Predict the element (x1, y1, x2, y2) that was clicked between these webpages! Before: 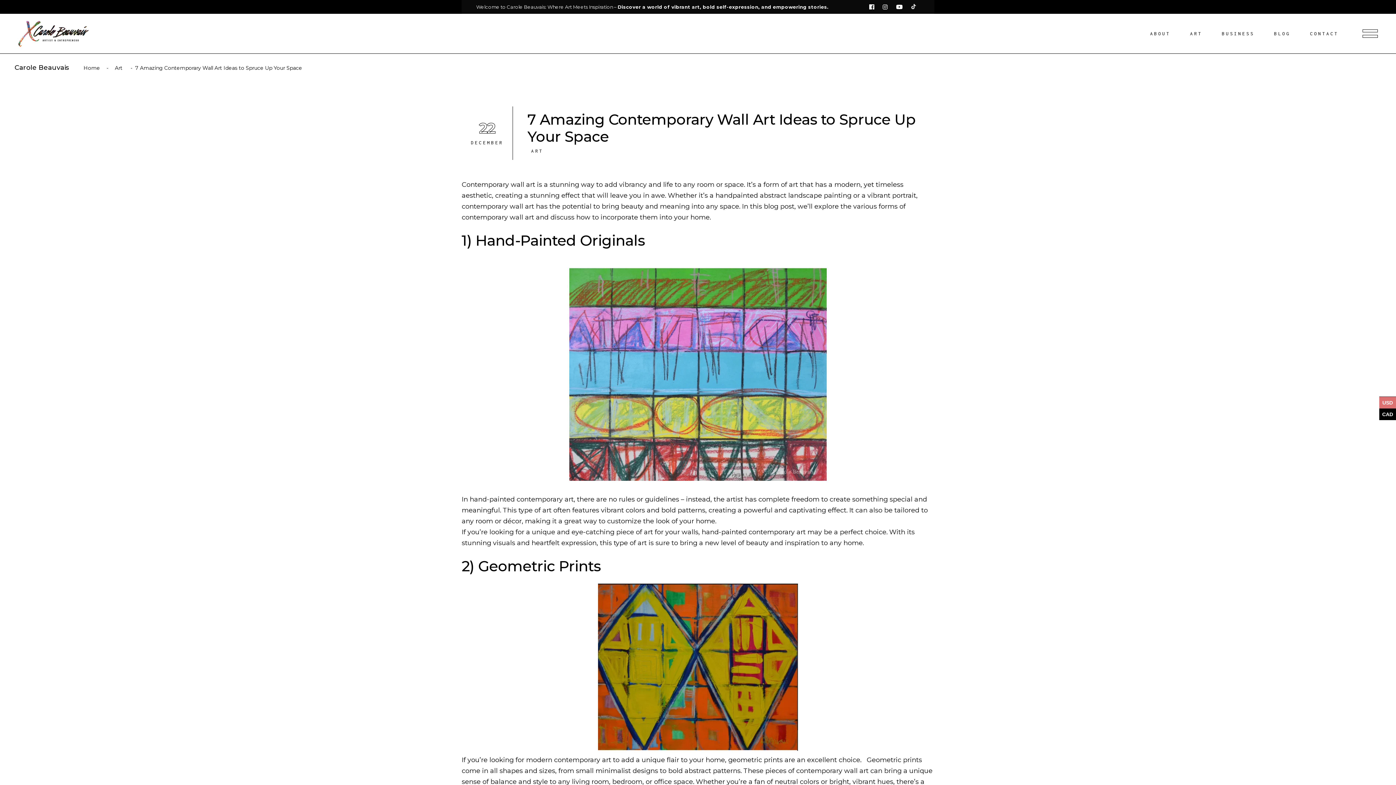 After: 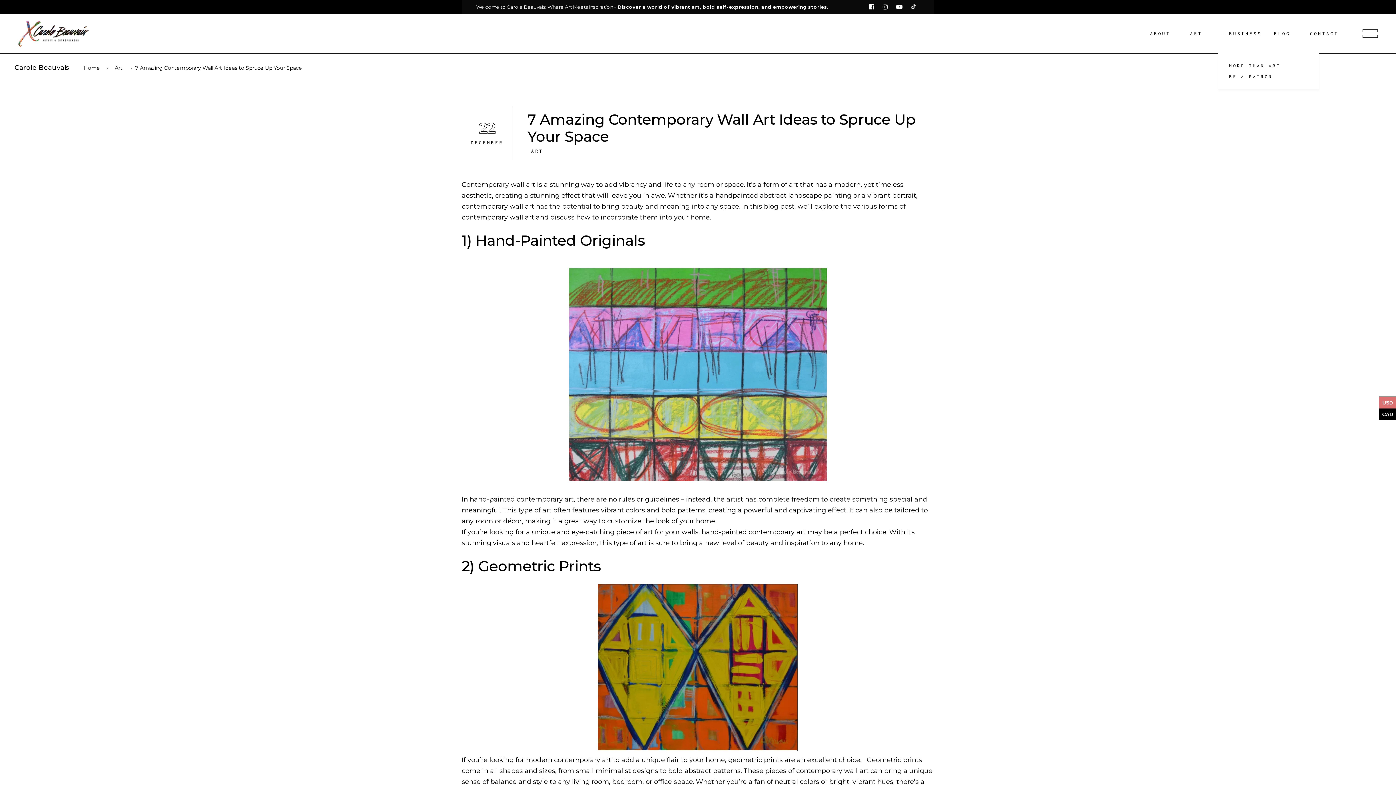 Action: label: BUSINESS bbox: (1216, 29, 1268, 37)